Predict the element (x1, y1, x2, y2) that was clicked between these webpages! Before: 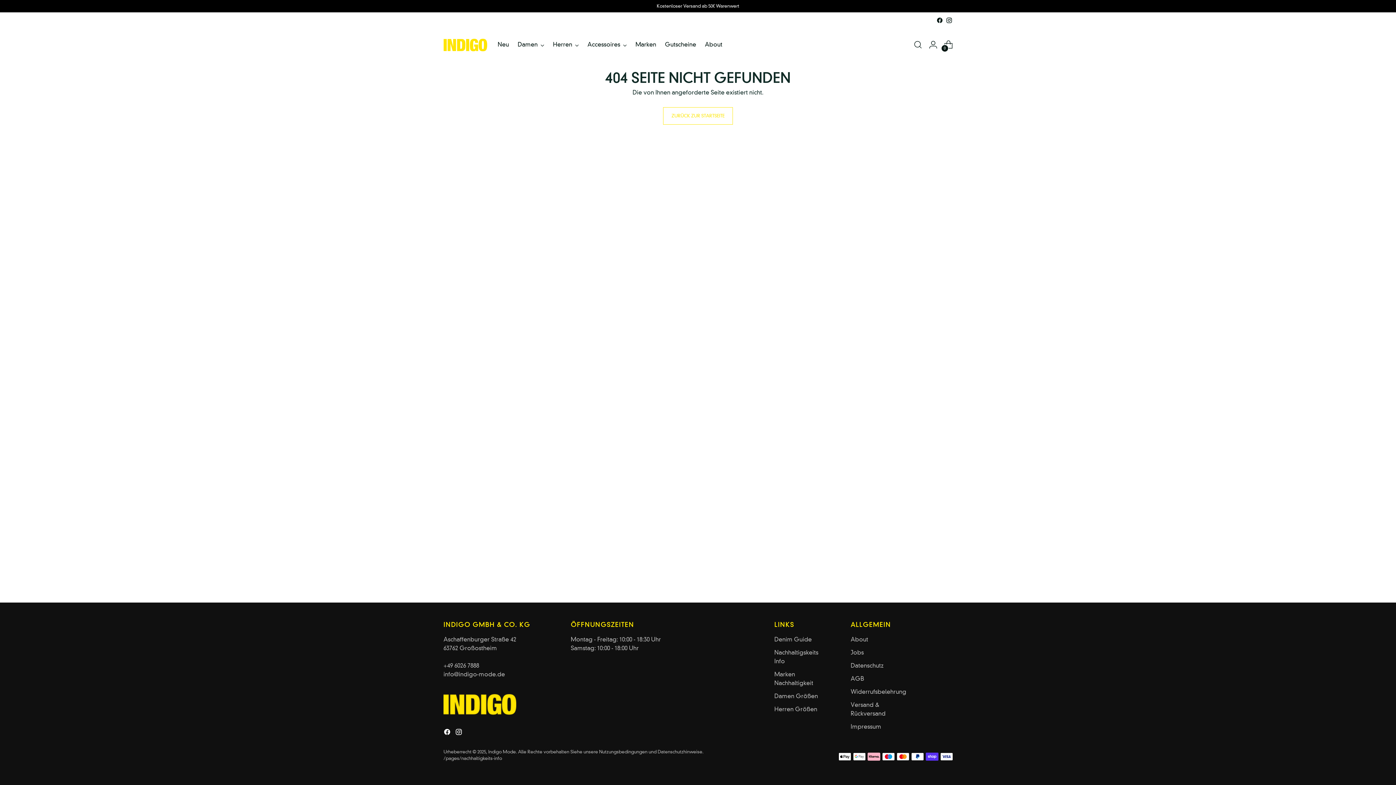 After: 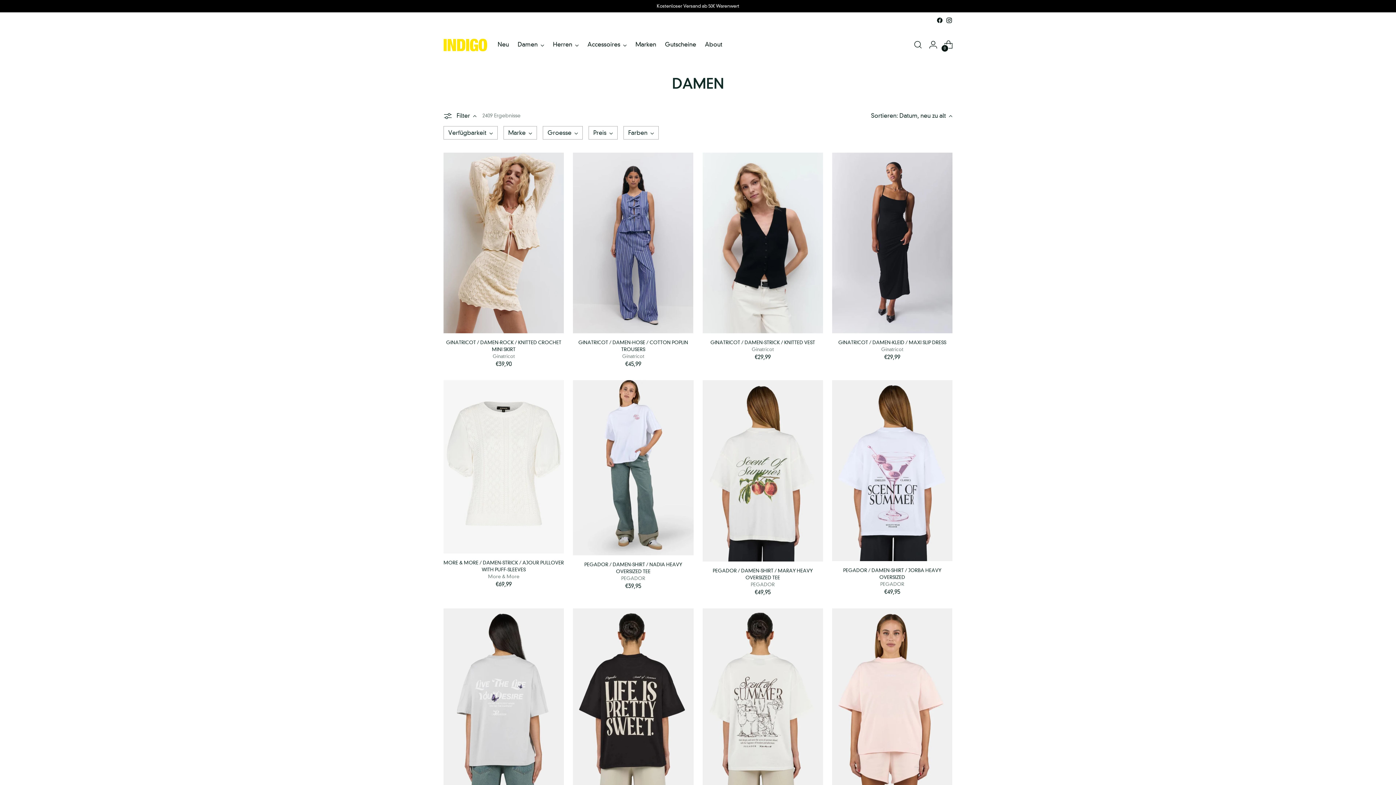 Action: label: Damen bbox: (517, 36, 544, 52)